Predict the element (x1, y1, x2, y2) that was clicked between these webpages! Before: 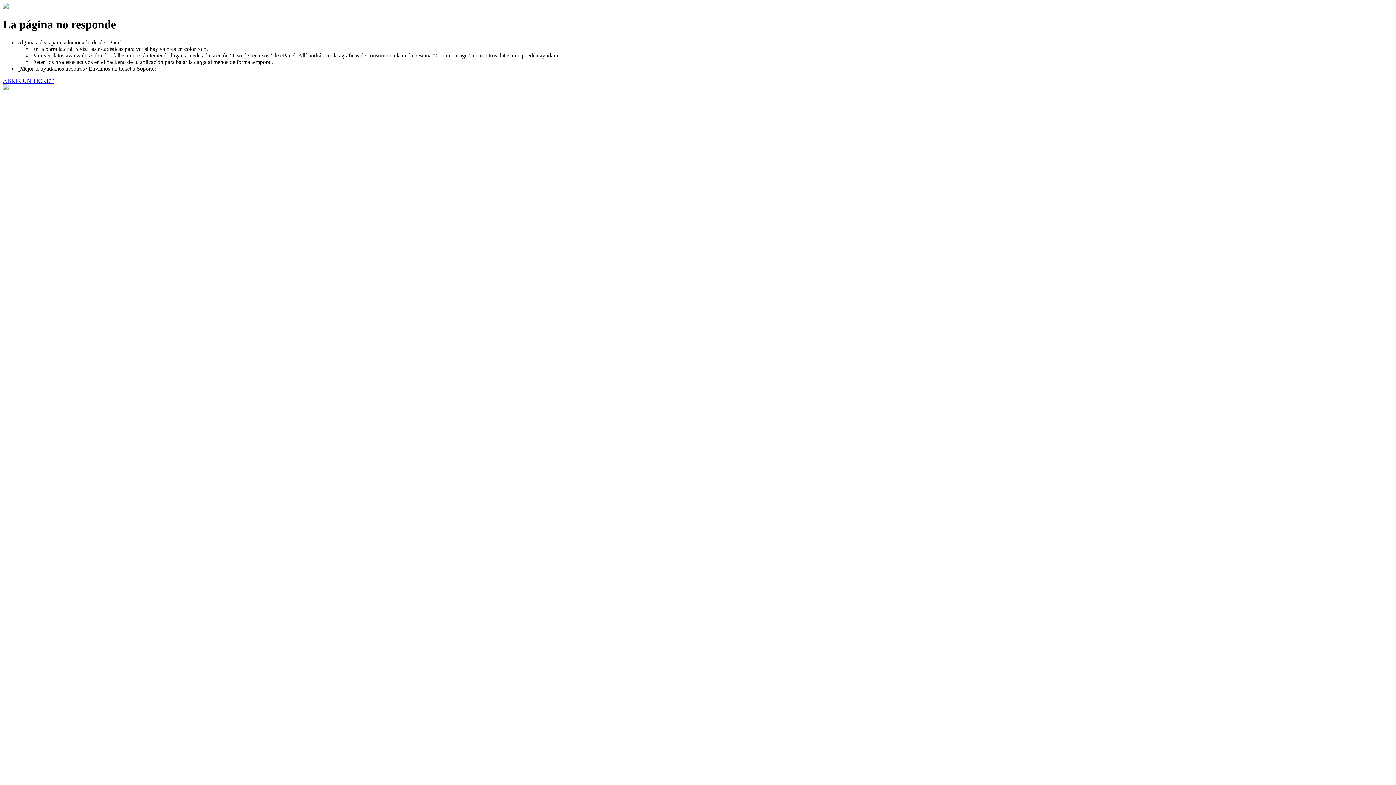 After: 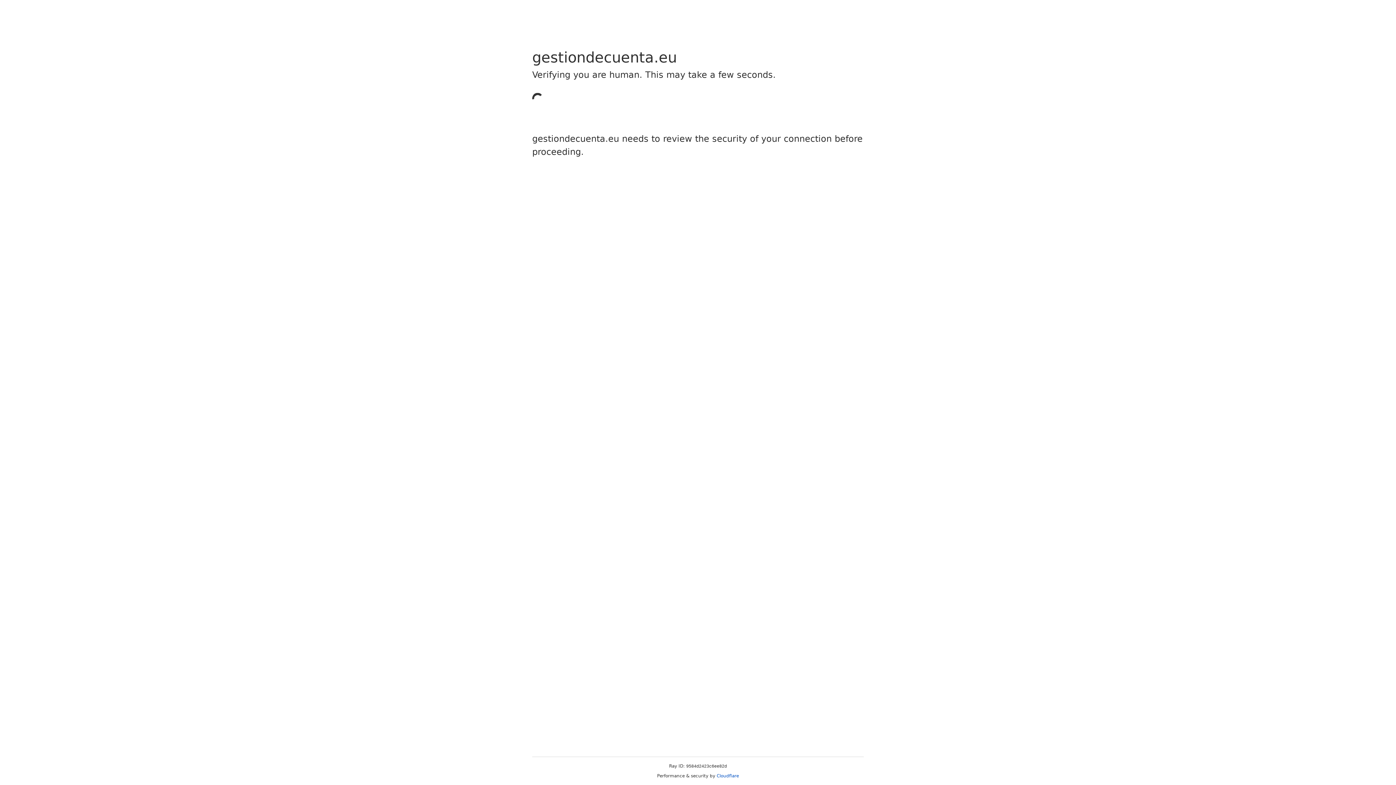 Action: bbox: (2, 77, 53, 83) label: ABRIR UN TICKET